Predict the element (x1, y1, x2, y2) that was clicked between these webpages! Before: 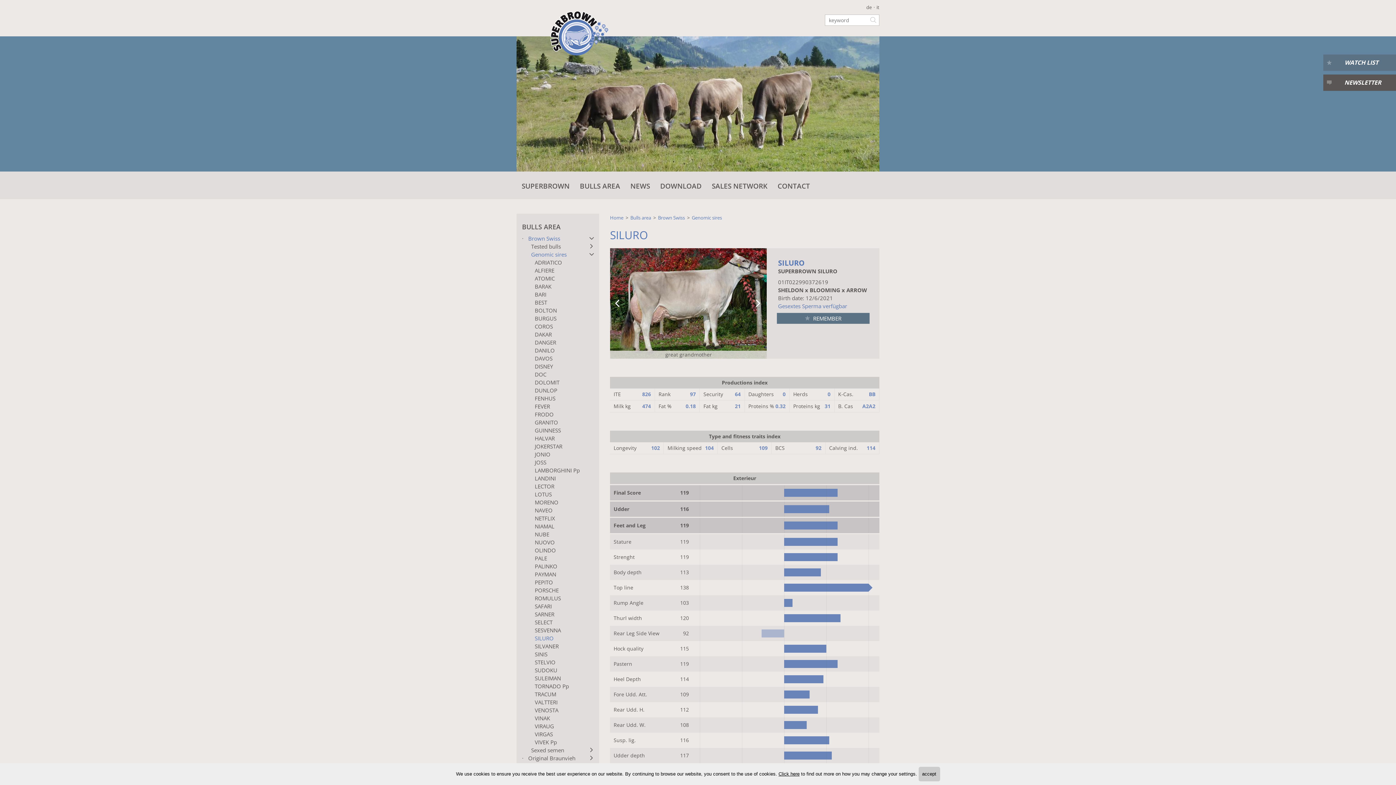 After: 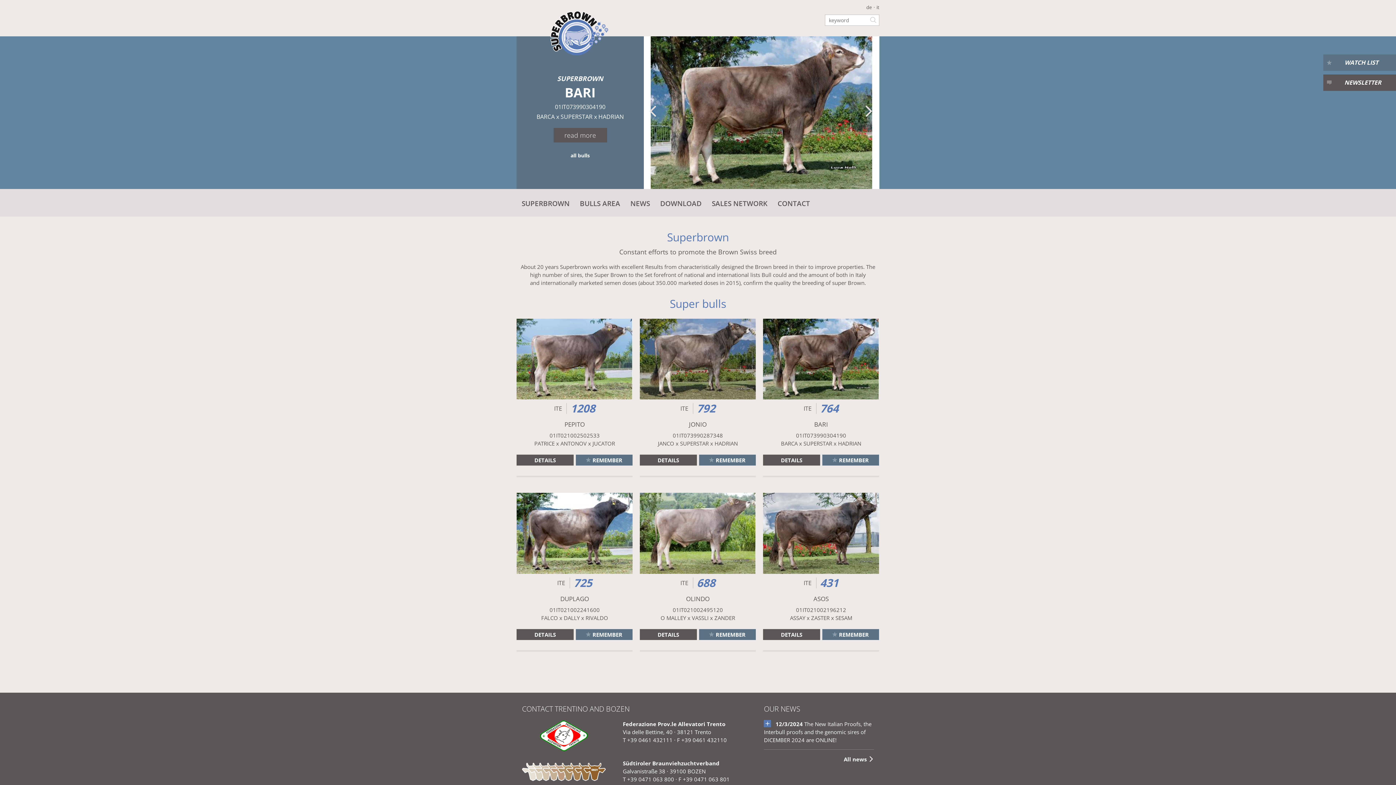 Action: bbox: (610, 214, 623, 221) label: Home